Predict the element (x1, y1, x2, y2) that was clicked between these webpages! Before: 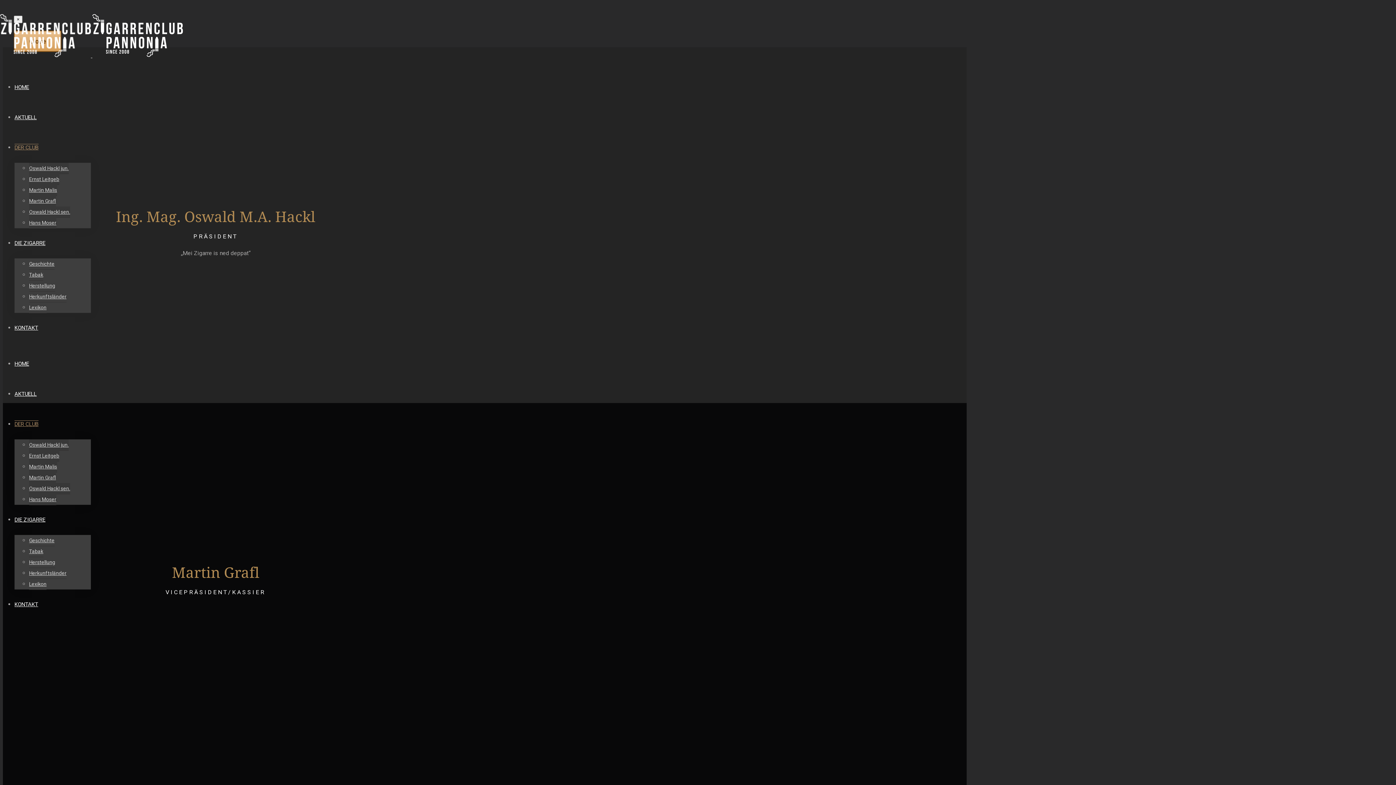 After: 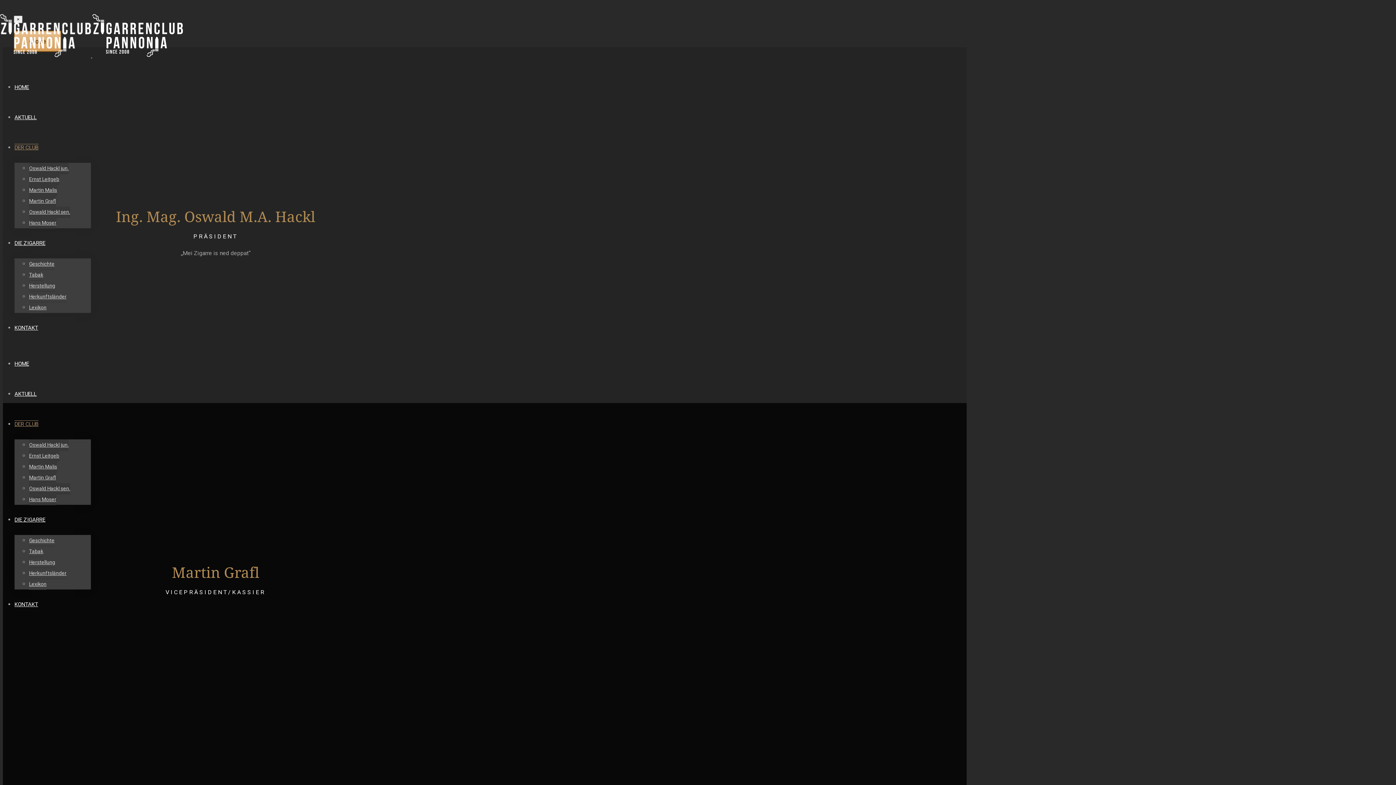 Action: bbox: (14, 144, 38, 150) label: DER CLUB